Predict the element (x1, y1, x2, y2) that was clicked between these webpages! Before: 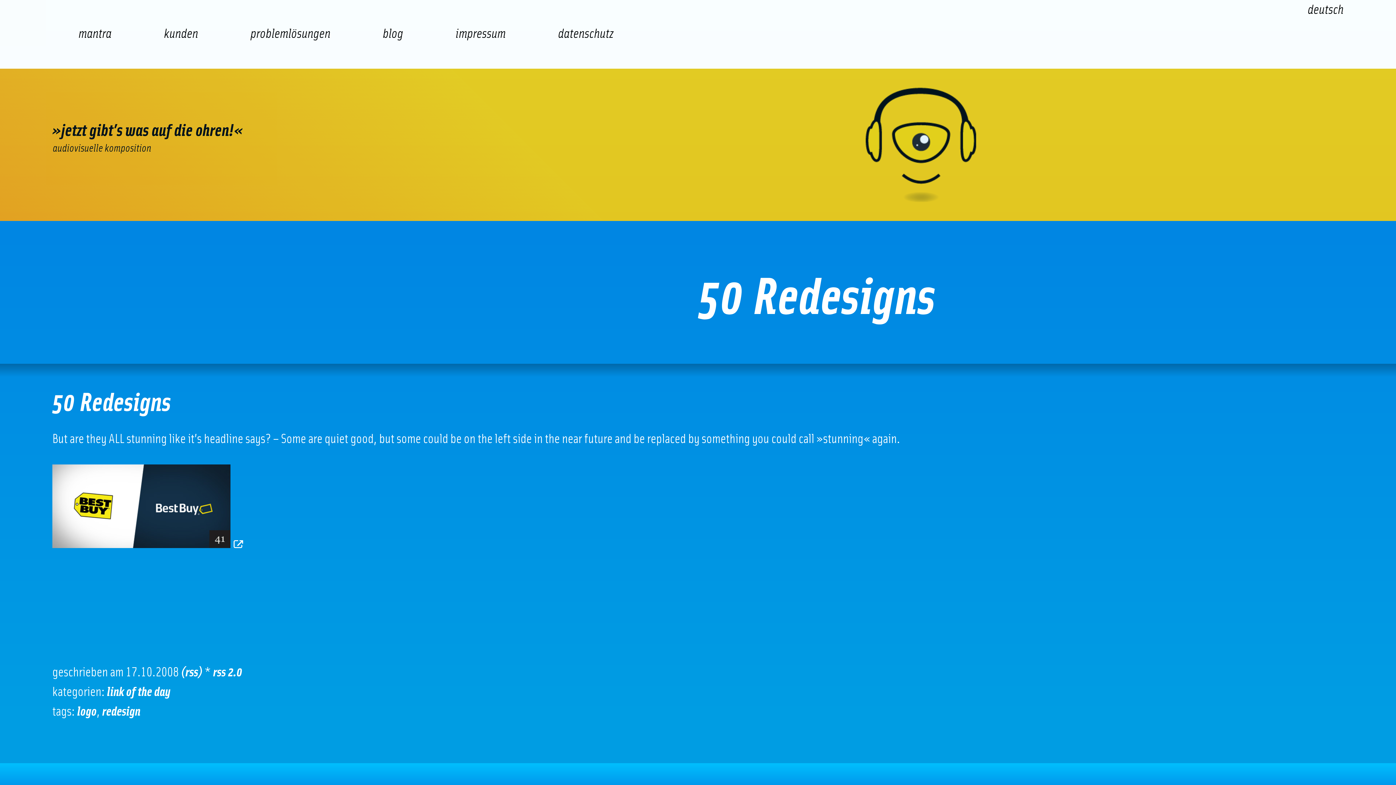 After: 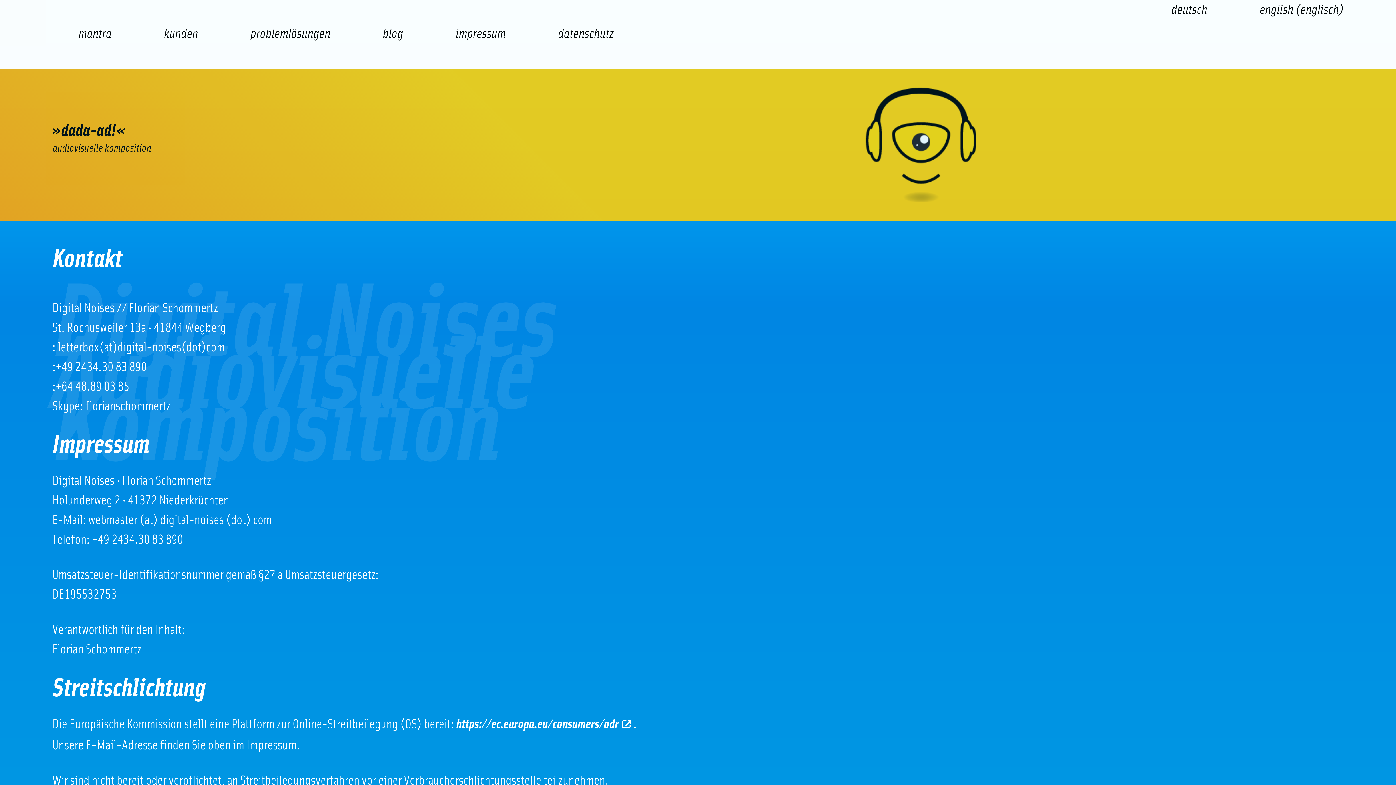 Action: label: impressum bbox: (403, 0, 558, 68)